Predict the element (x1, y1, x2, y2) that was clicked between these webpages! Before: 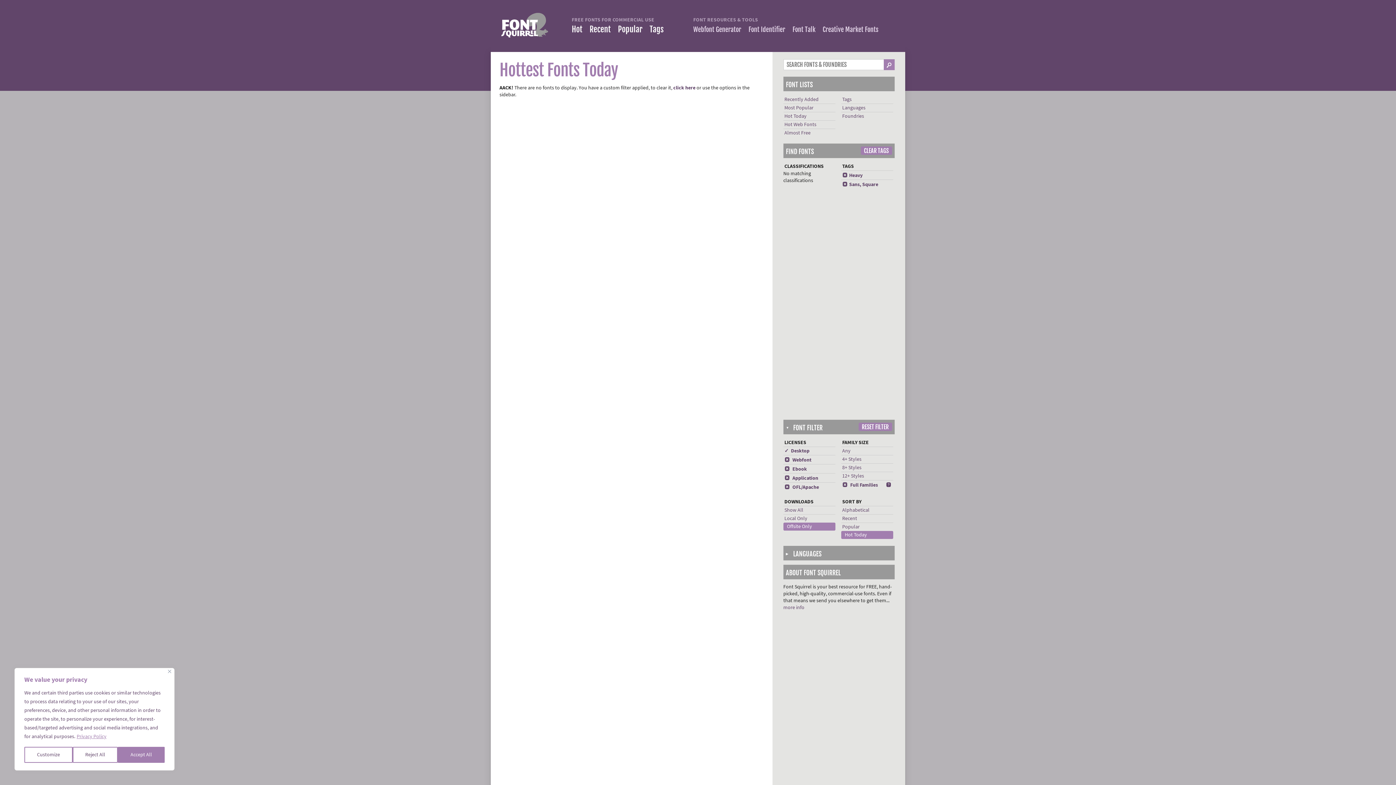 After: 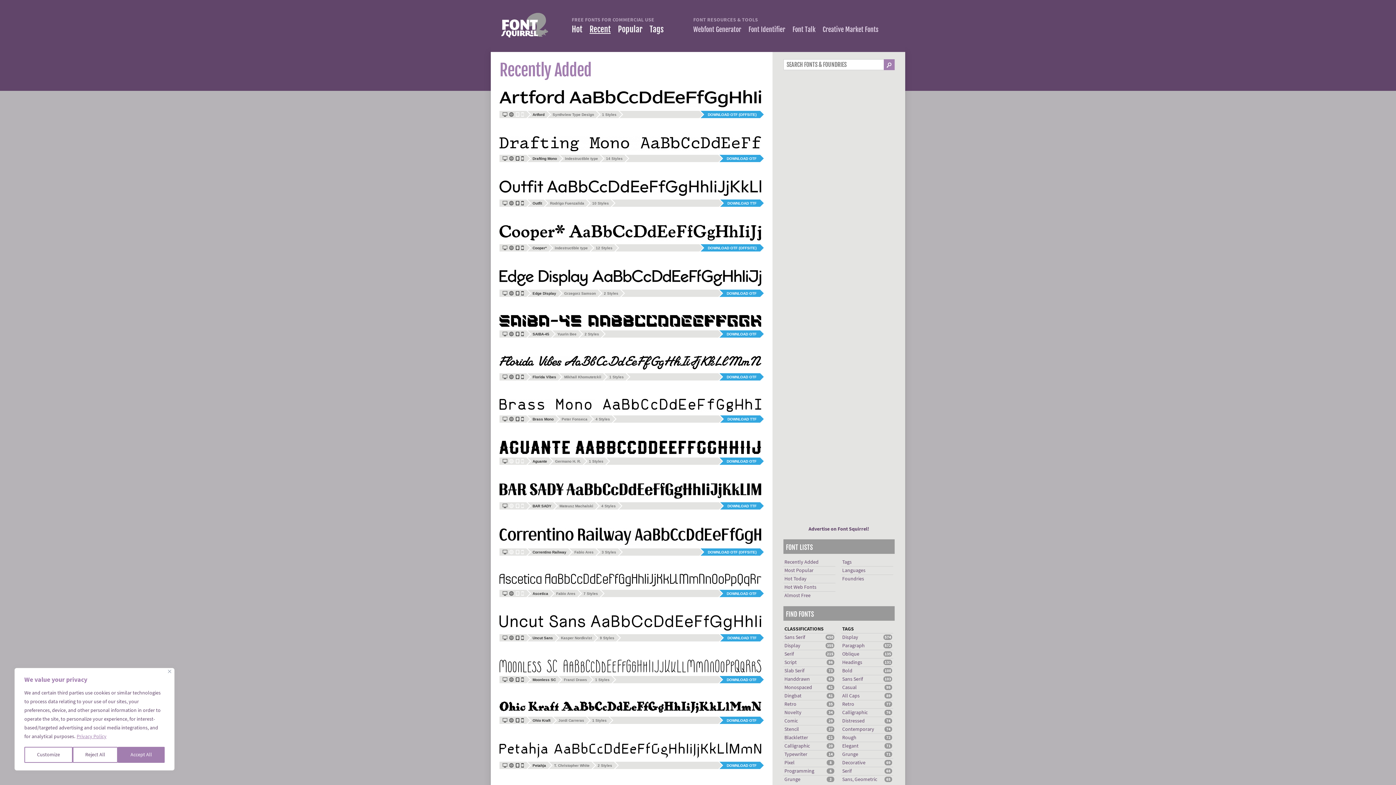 Action: label: Recent bbox: (589, 24, 610, 34)